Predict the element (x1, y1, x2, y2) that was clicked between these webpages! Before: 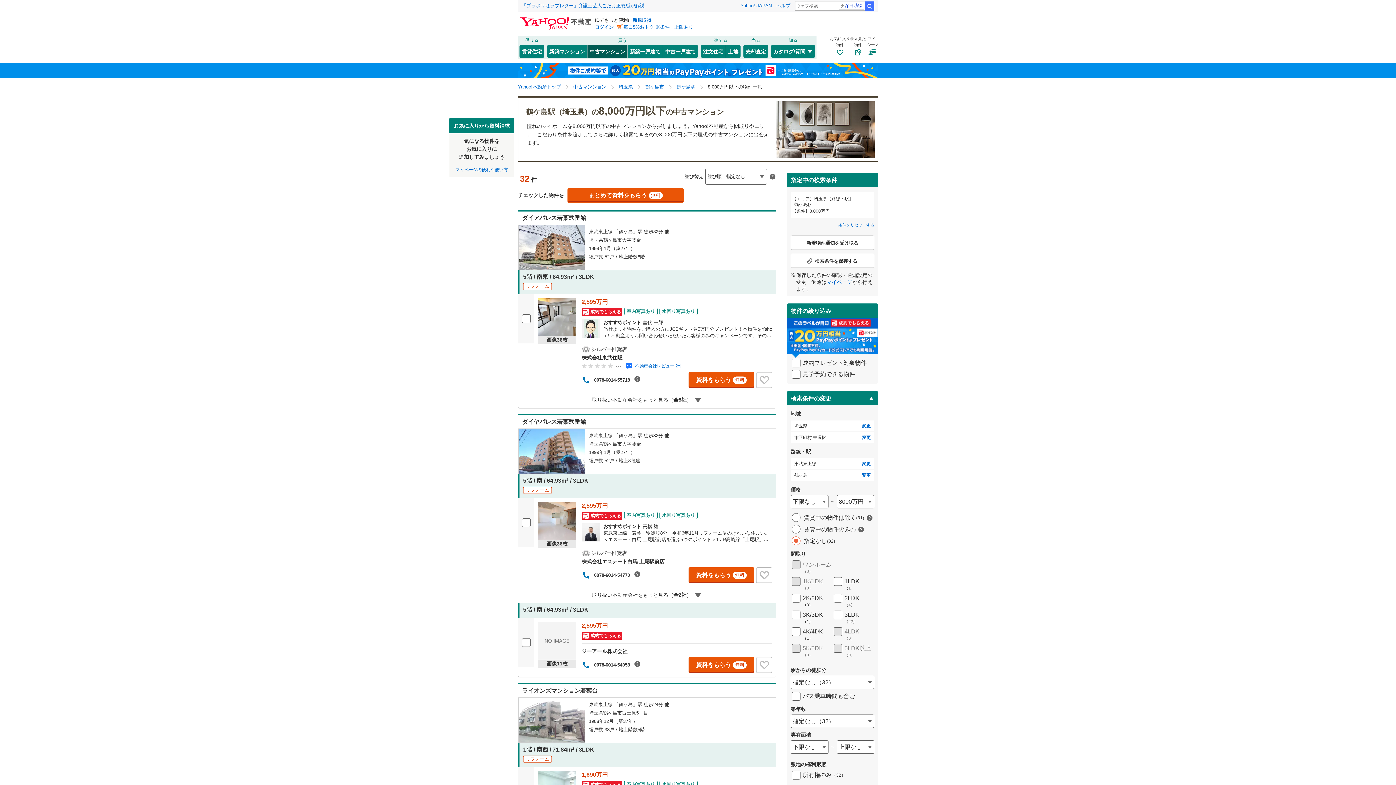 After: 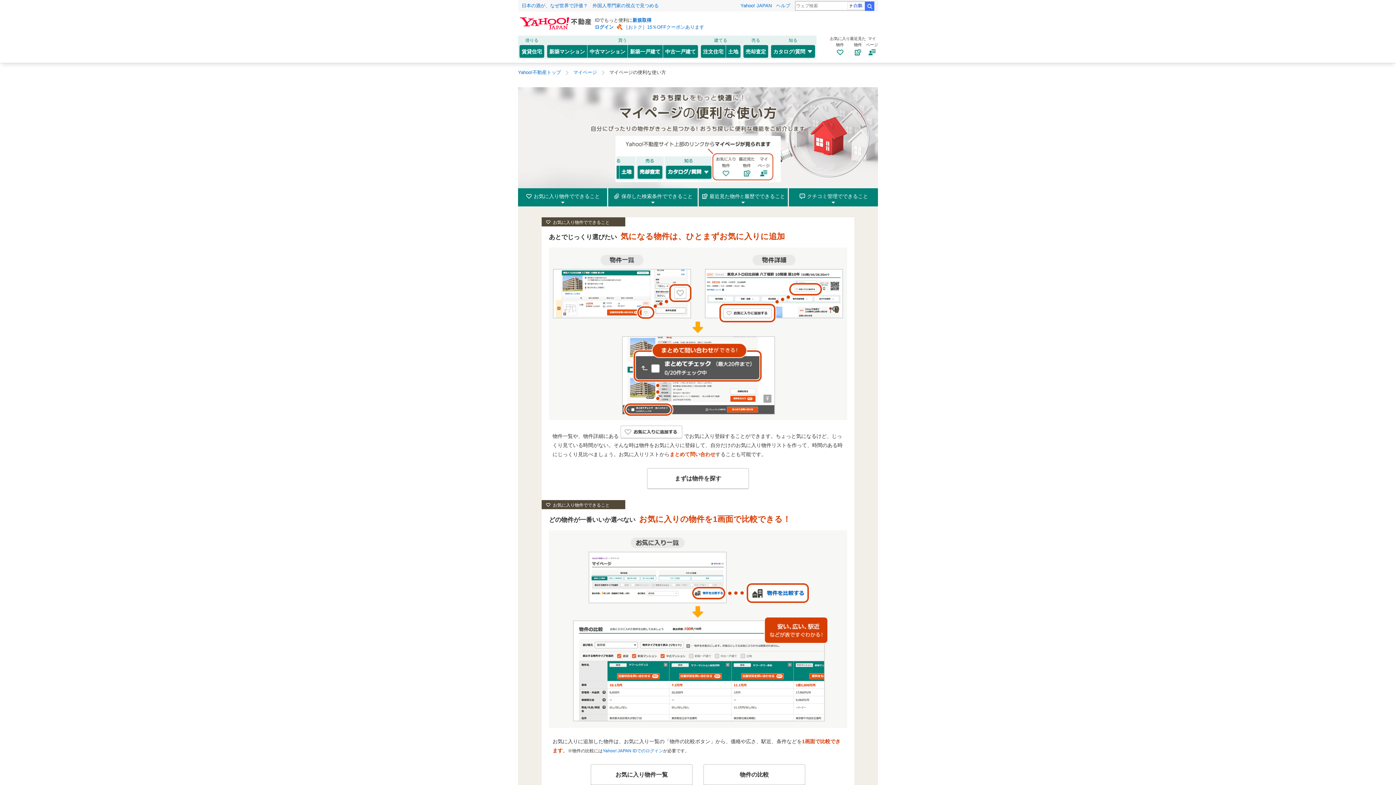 Action: bbox: (453, 166, 510, 173) label: マイページの便利な使い方